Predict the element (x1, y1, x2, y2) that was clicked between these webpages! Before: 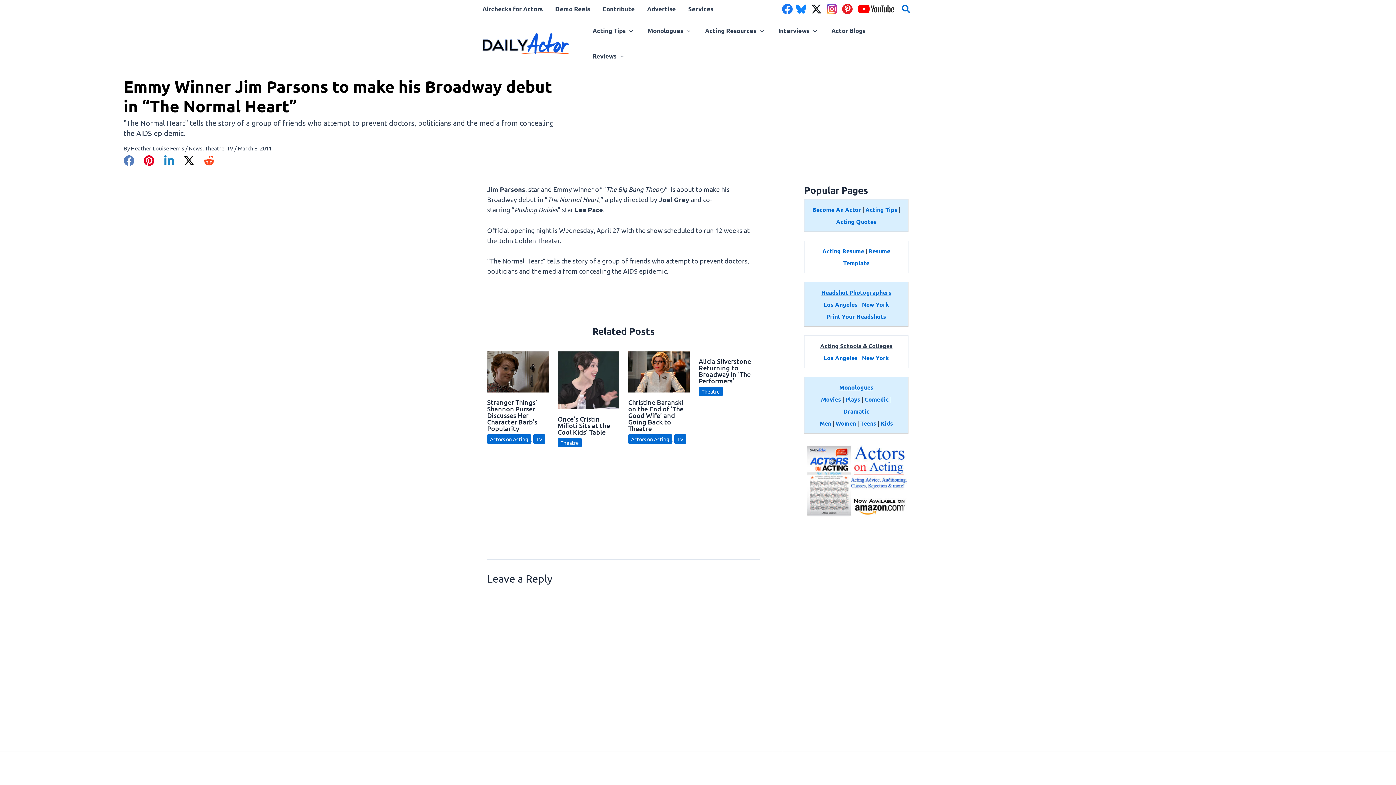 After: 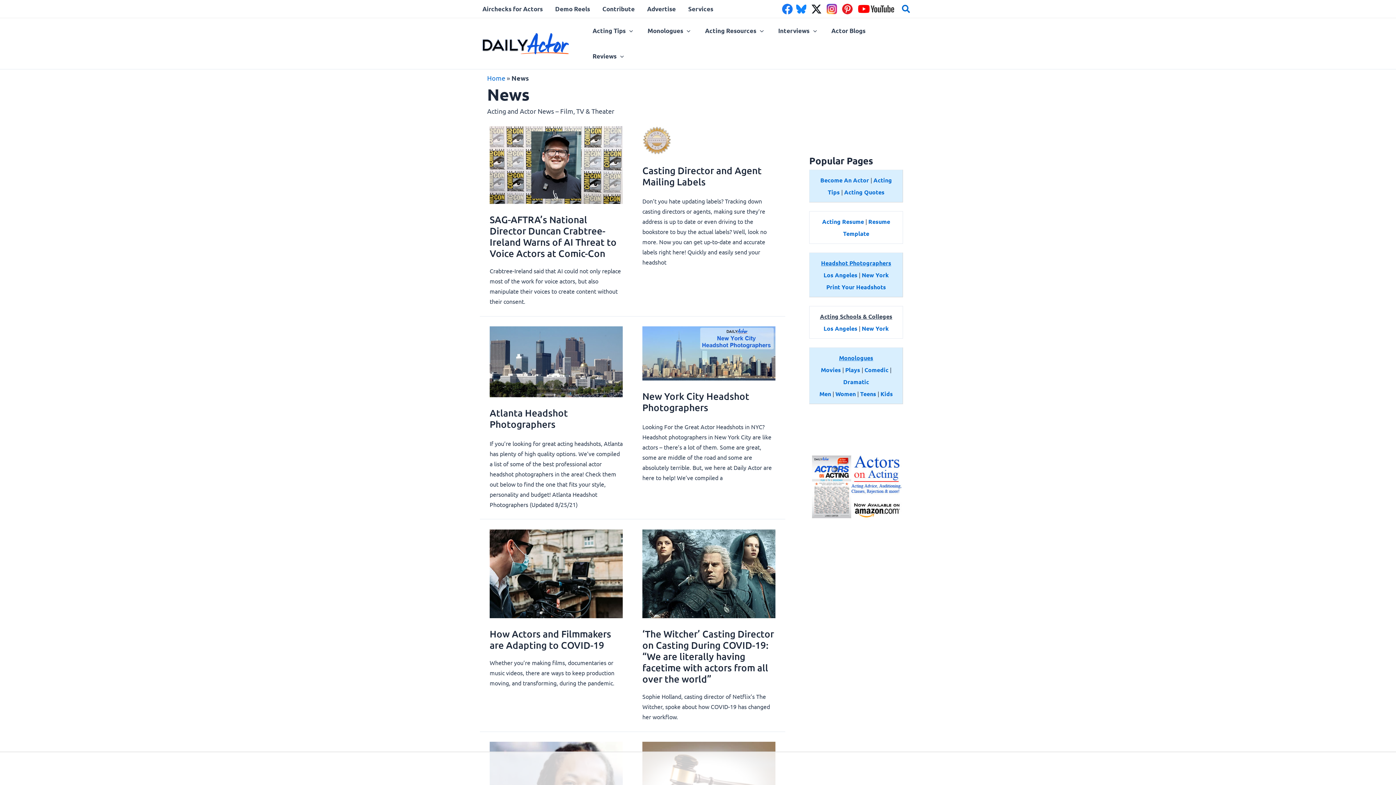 Action: bbox: (188, 144, 202, 151) label: News